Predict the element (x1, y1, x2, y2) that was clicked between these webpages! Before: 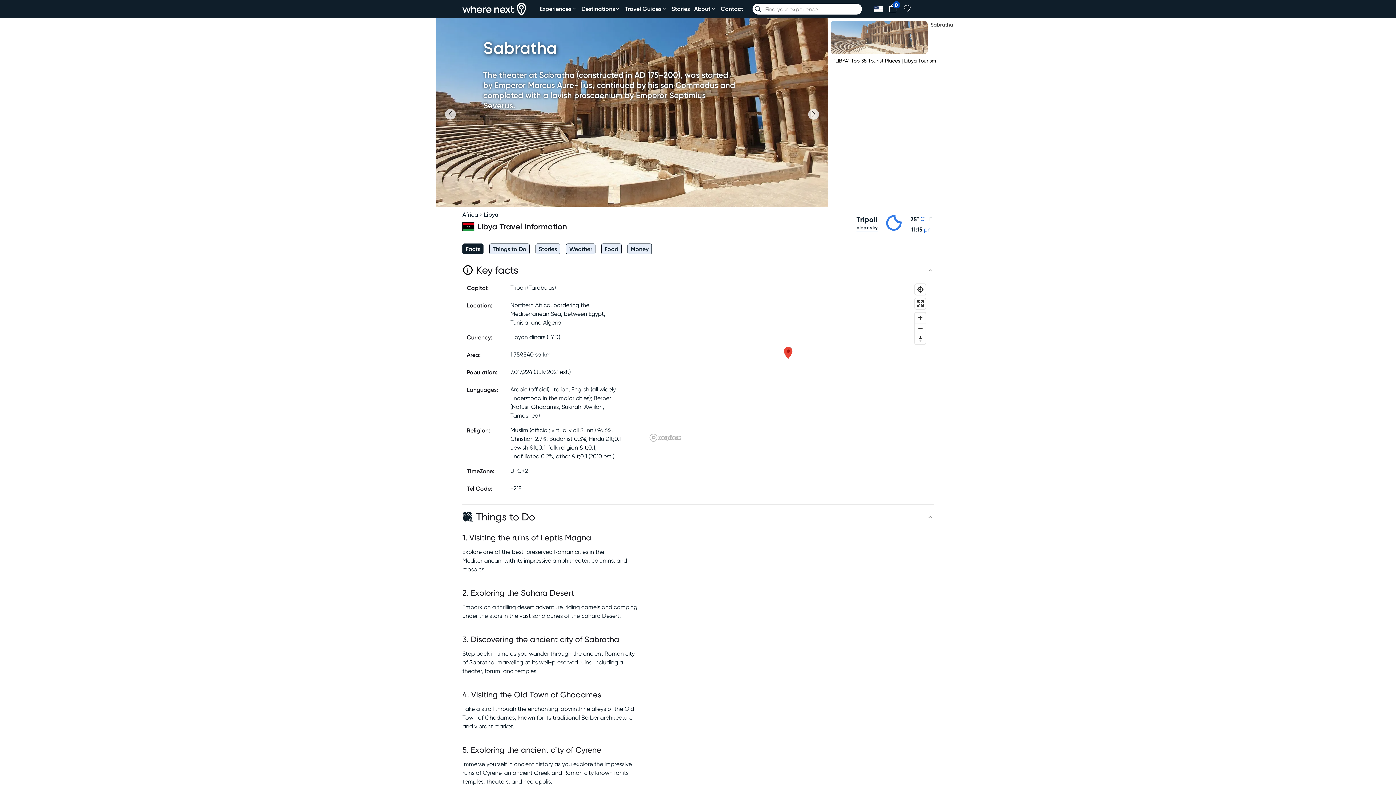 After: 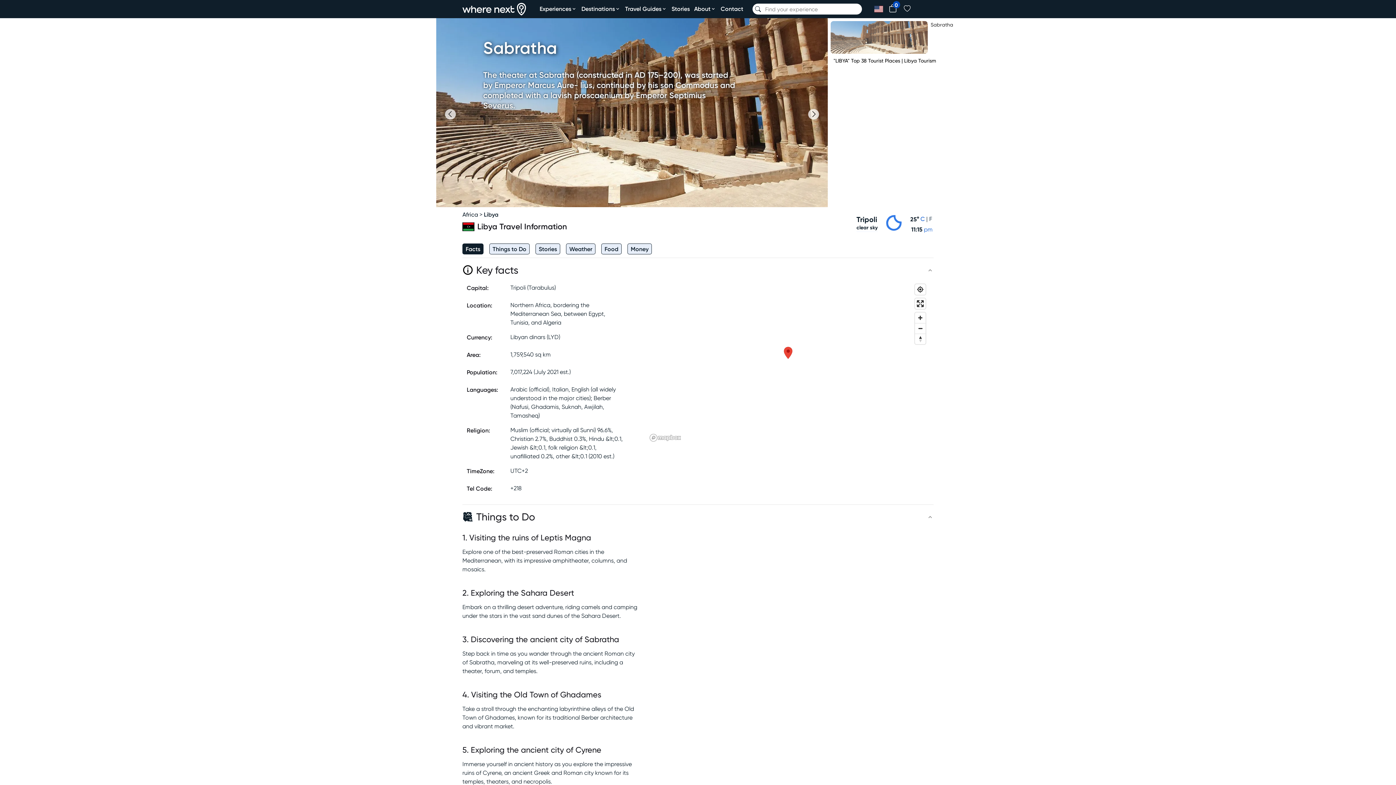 Action: label: Libya bbox: (484, 211, 498, 218)